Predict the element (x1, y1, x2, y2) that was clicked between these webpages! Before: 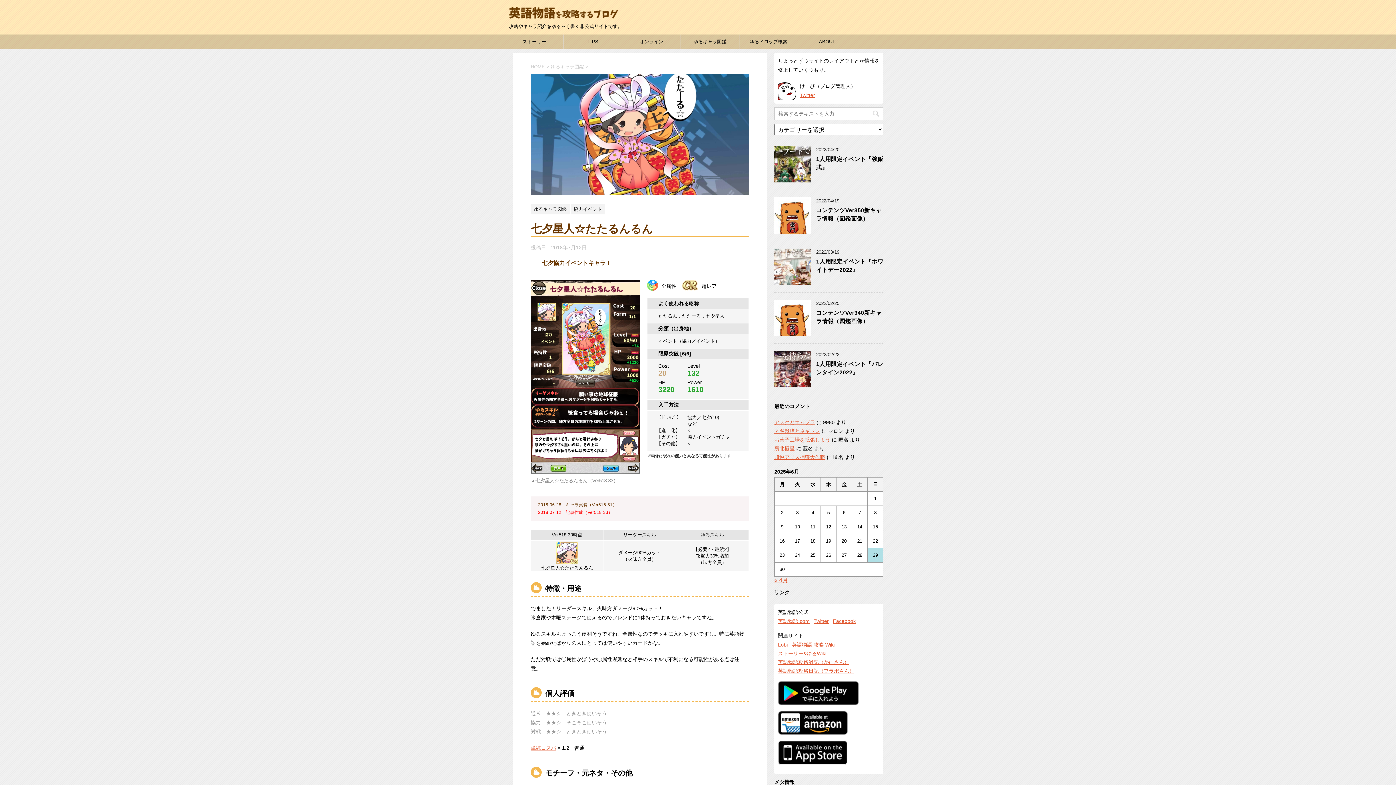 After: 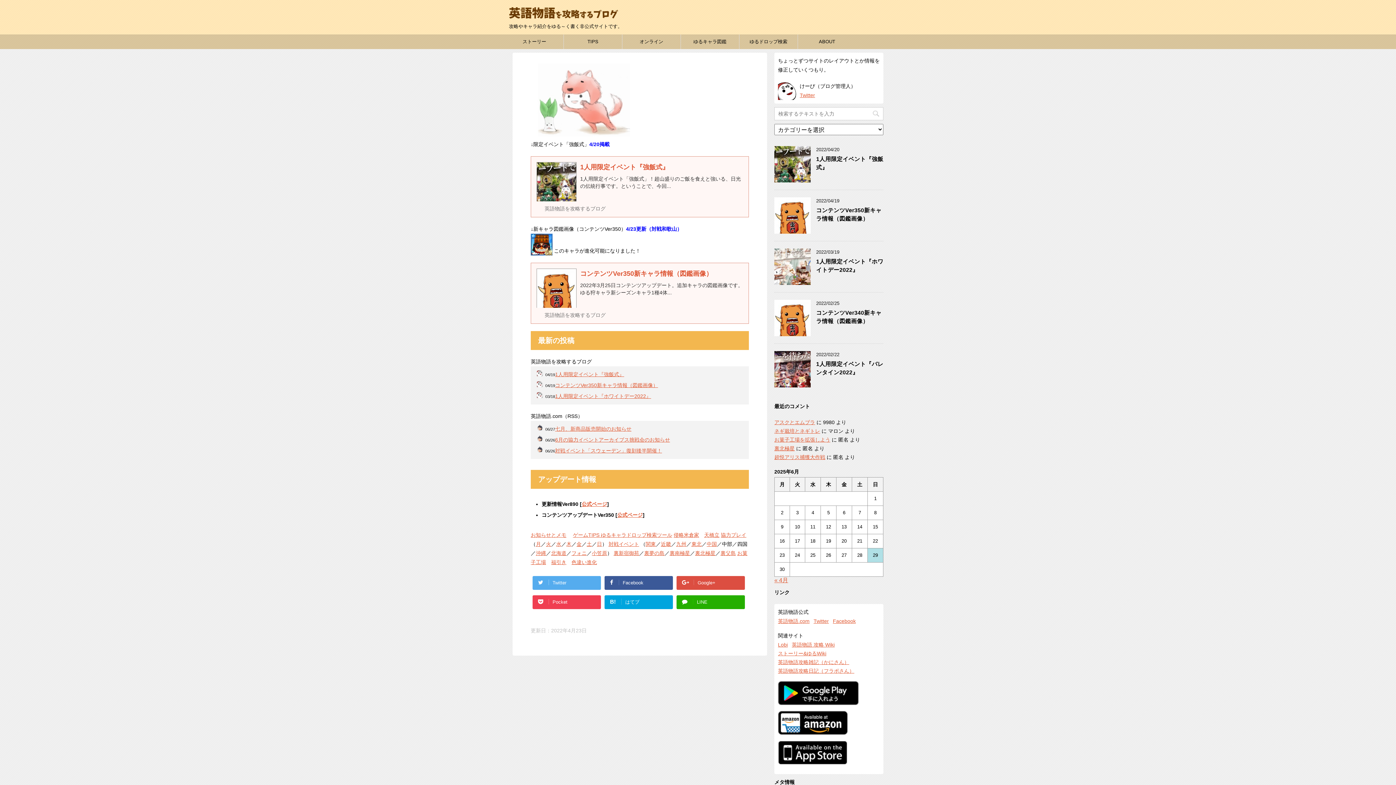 Action: bbox: (509, 8, 618, 17)